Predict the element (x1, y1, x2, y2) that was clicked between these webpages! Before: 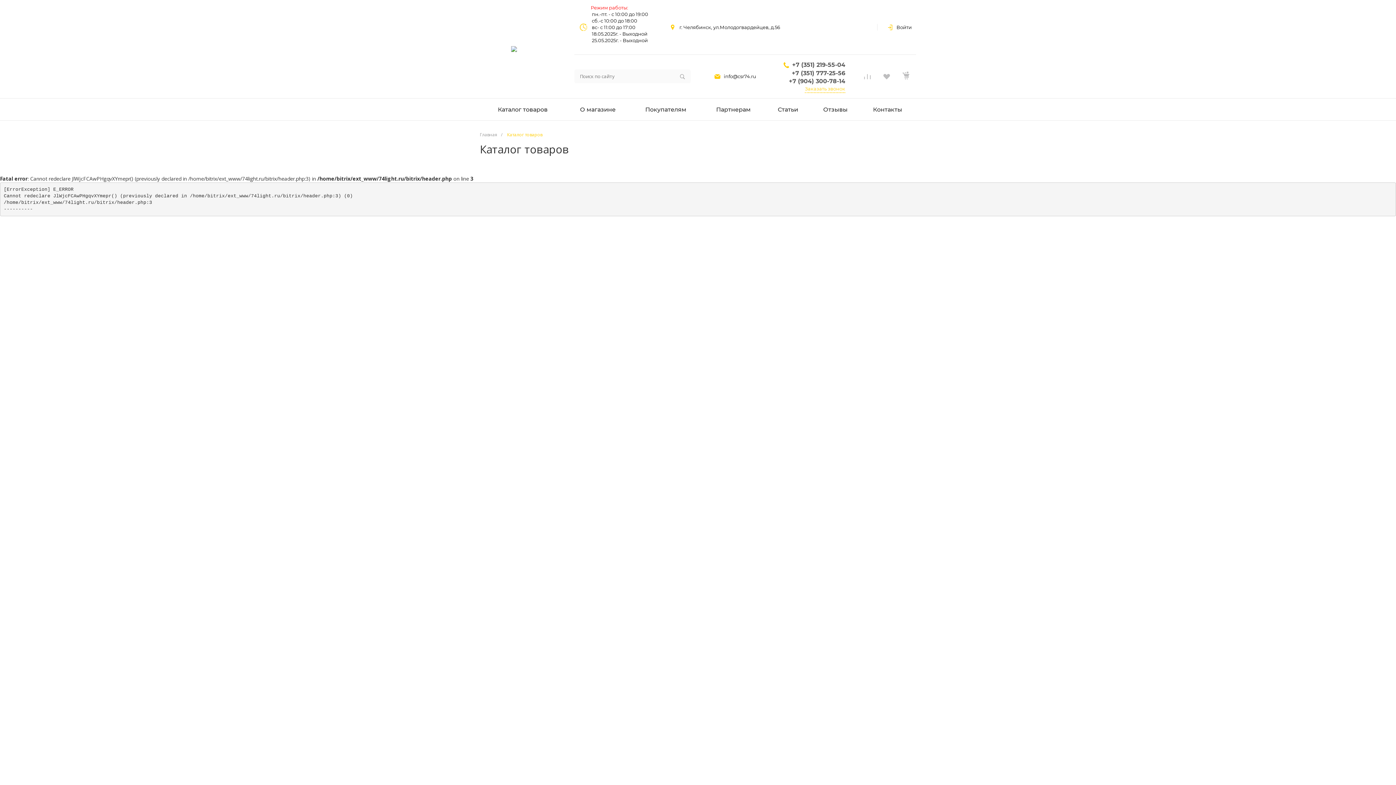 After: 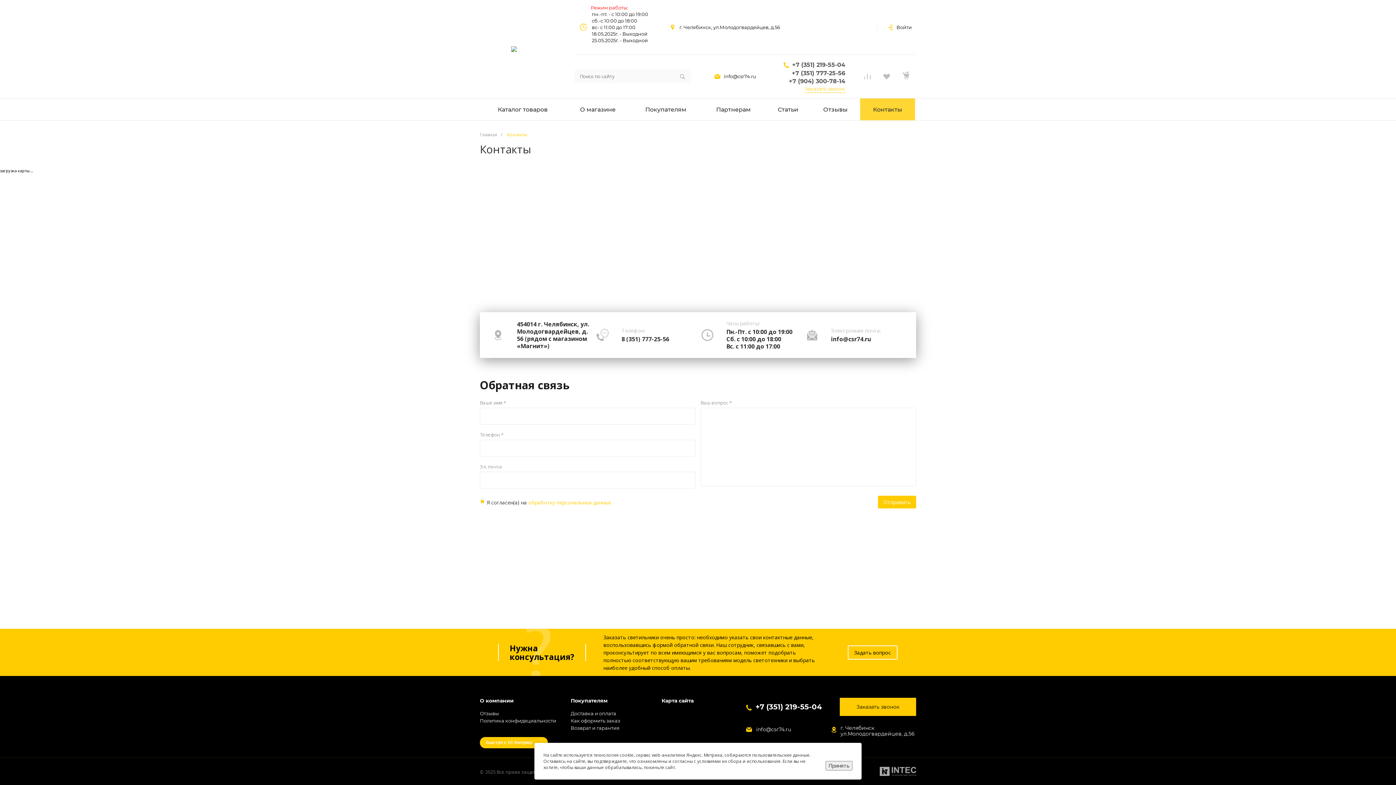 Action: label:  Контакты bbox: (860, 98, 915, 120)